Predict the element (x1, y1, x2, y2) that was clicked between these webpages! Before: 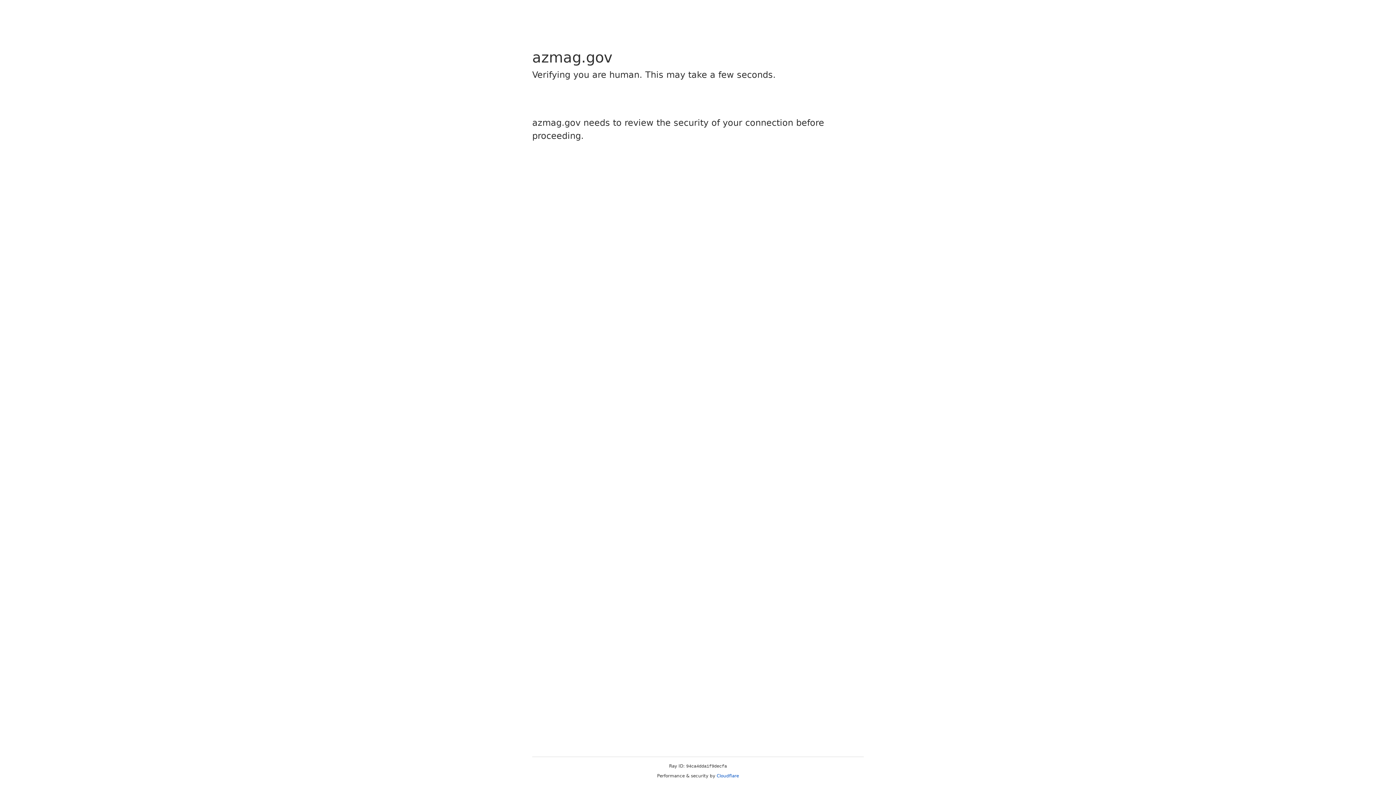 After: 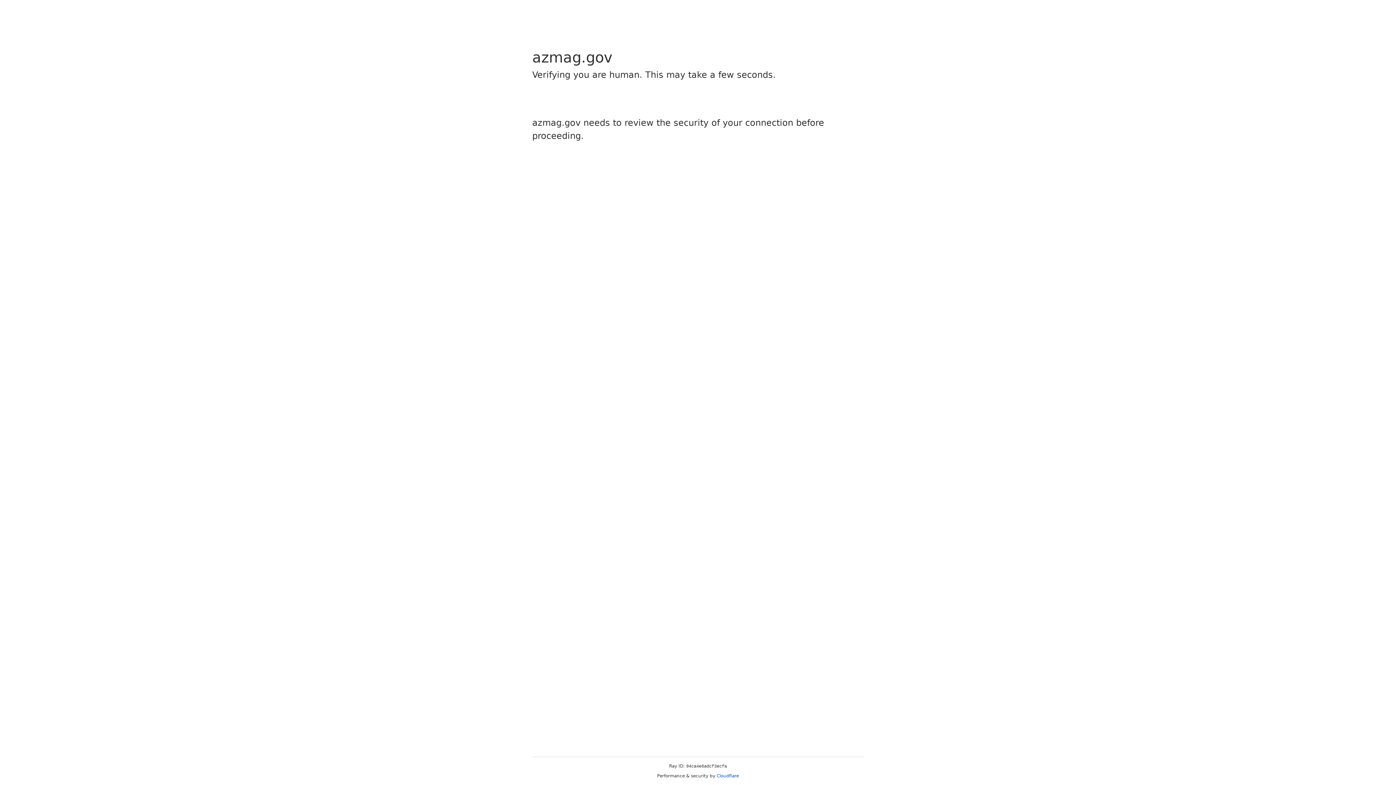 Action: label: Cloudflare bbox: (716, 773, 739, 778)